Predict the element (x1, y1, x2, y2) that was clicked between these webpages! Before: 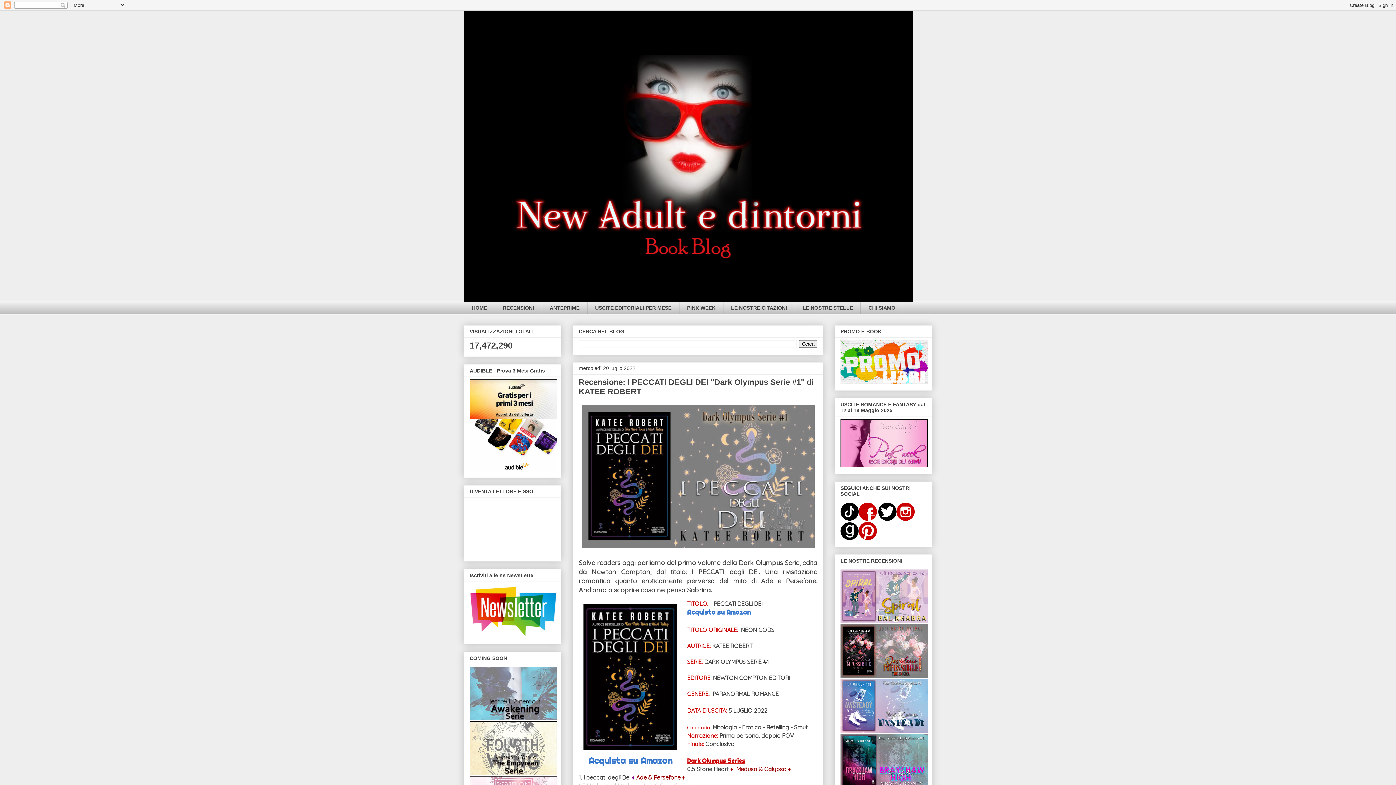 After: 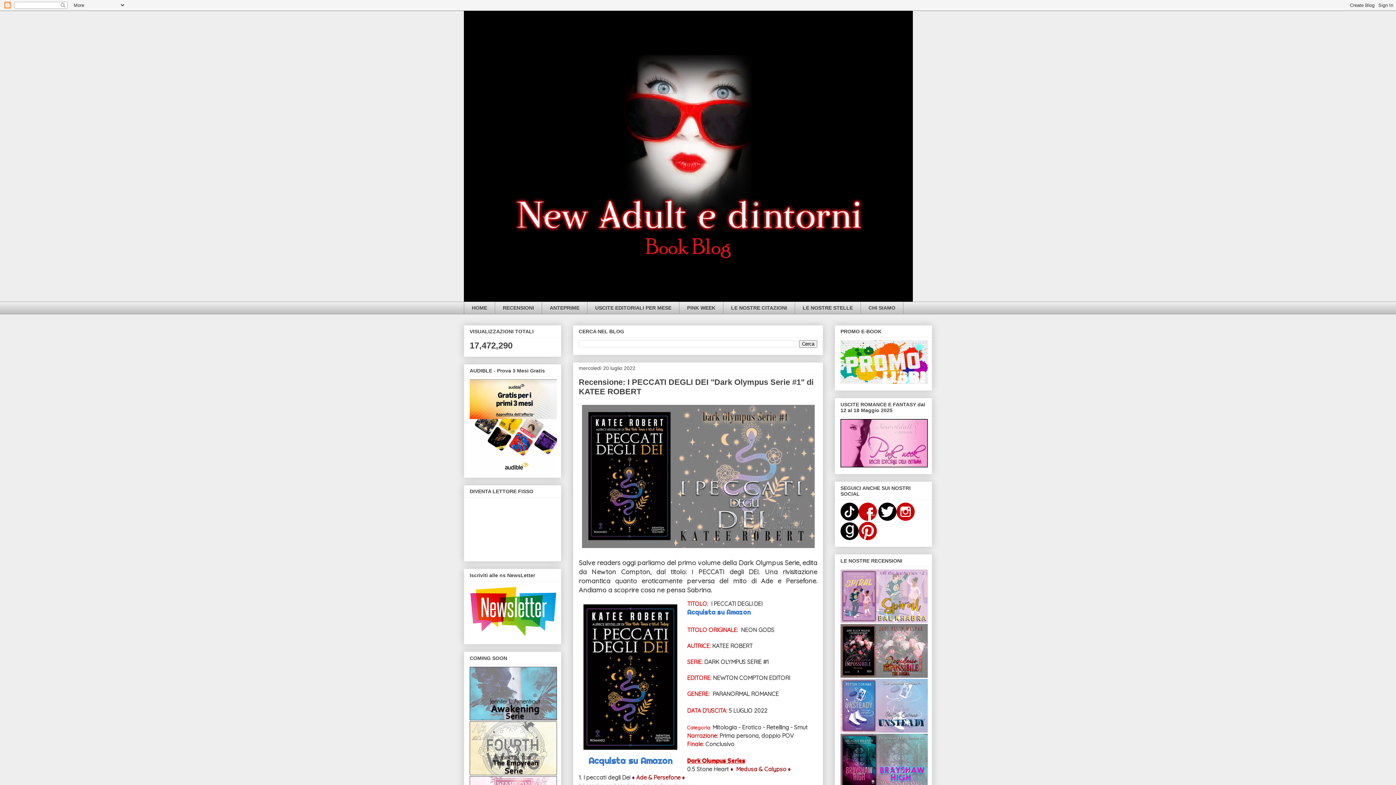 Action: bbox: (858, 535, 877, 541)